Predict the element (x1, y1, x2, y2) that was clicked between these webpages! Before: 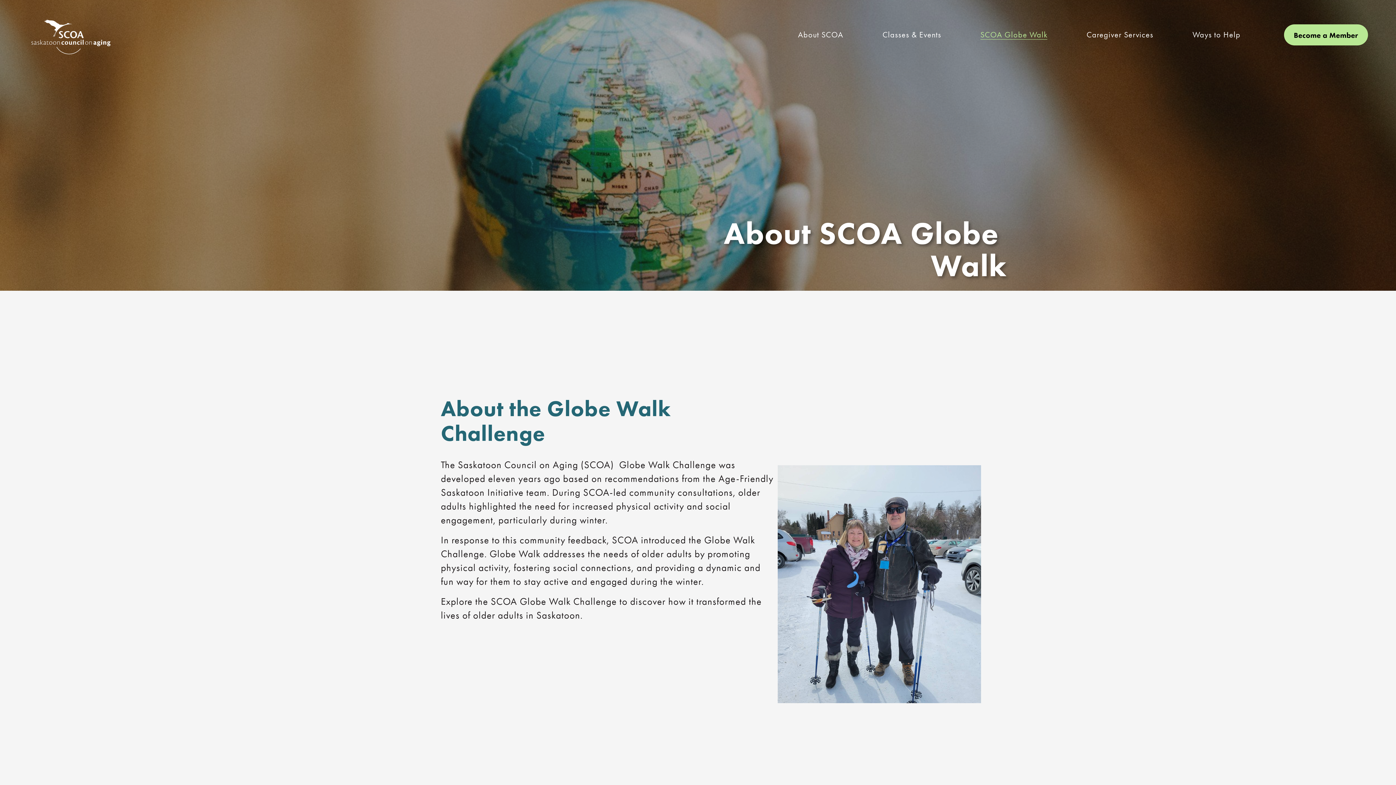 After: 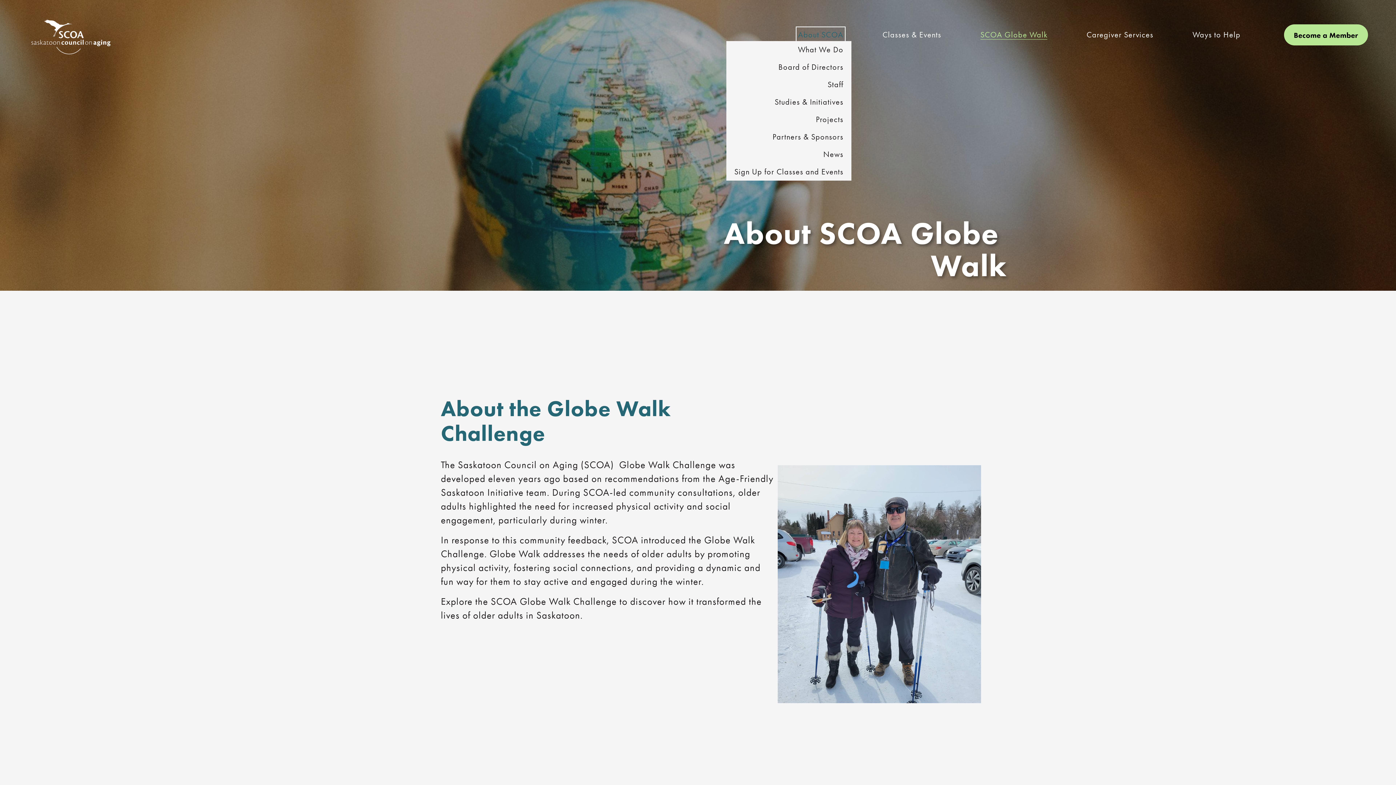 Action: label: folder dropdown bbox: (798, 28, 843, 41)